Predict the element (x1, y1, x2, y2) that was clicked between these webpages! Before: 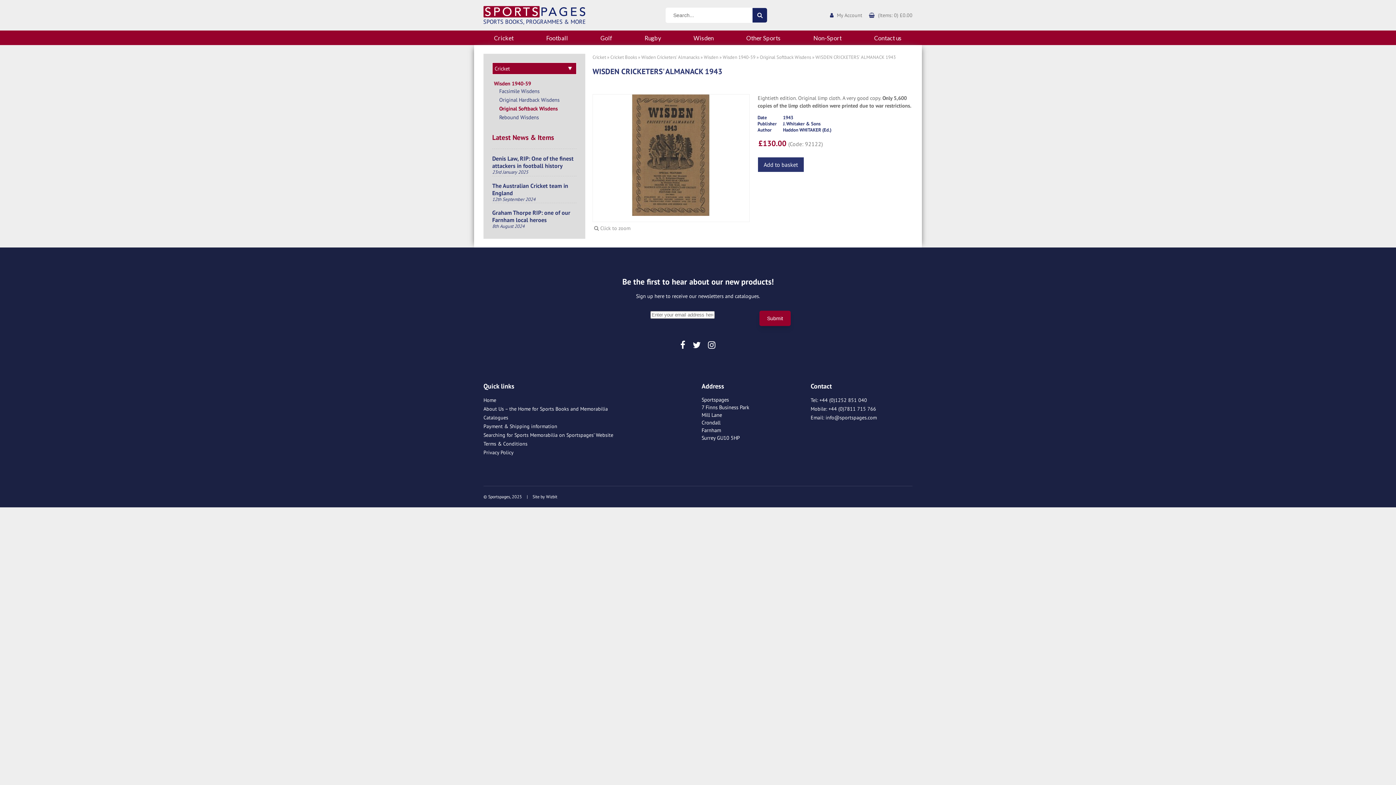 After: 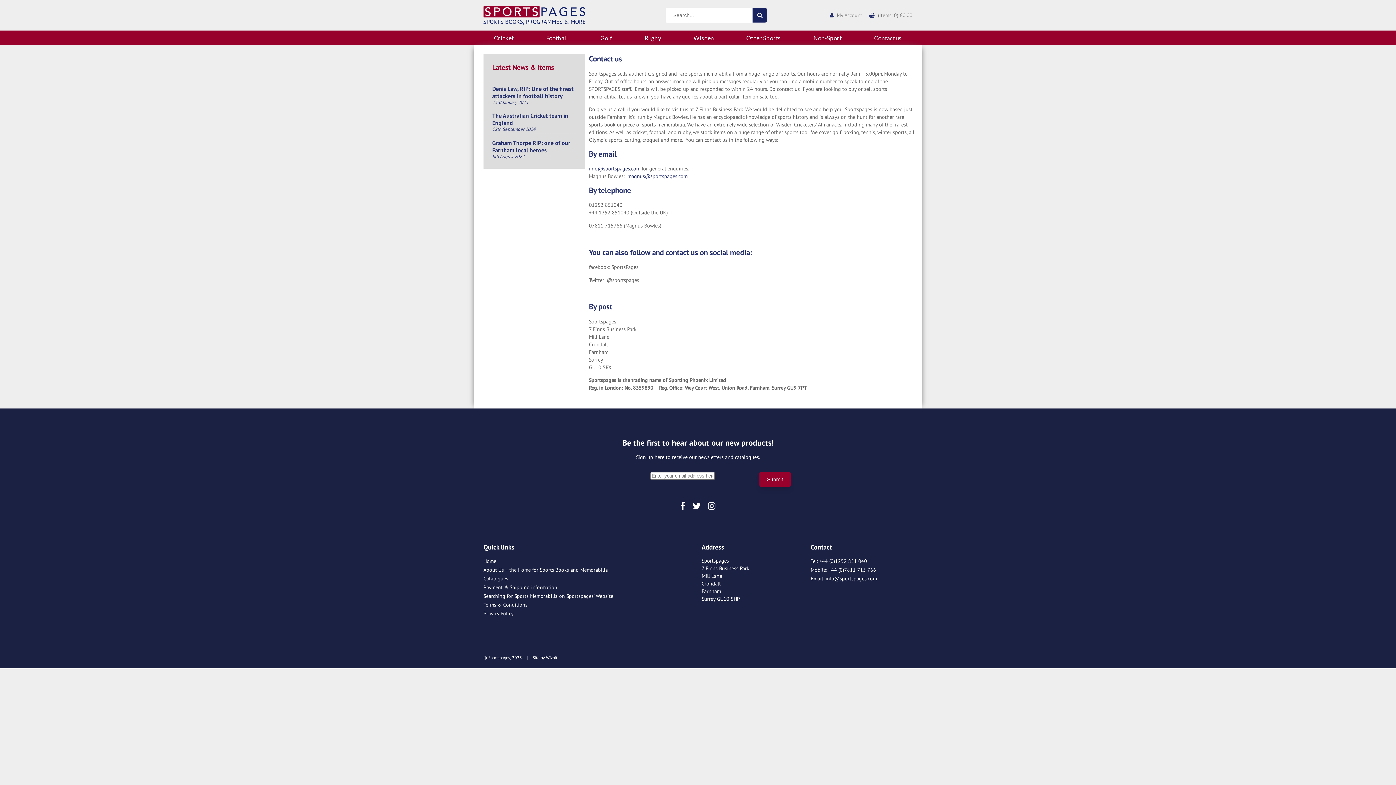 Action: bbox: (863, 30, 912, 45) label: Contact us